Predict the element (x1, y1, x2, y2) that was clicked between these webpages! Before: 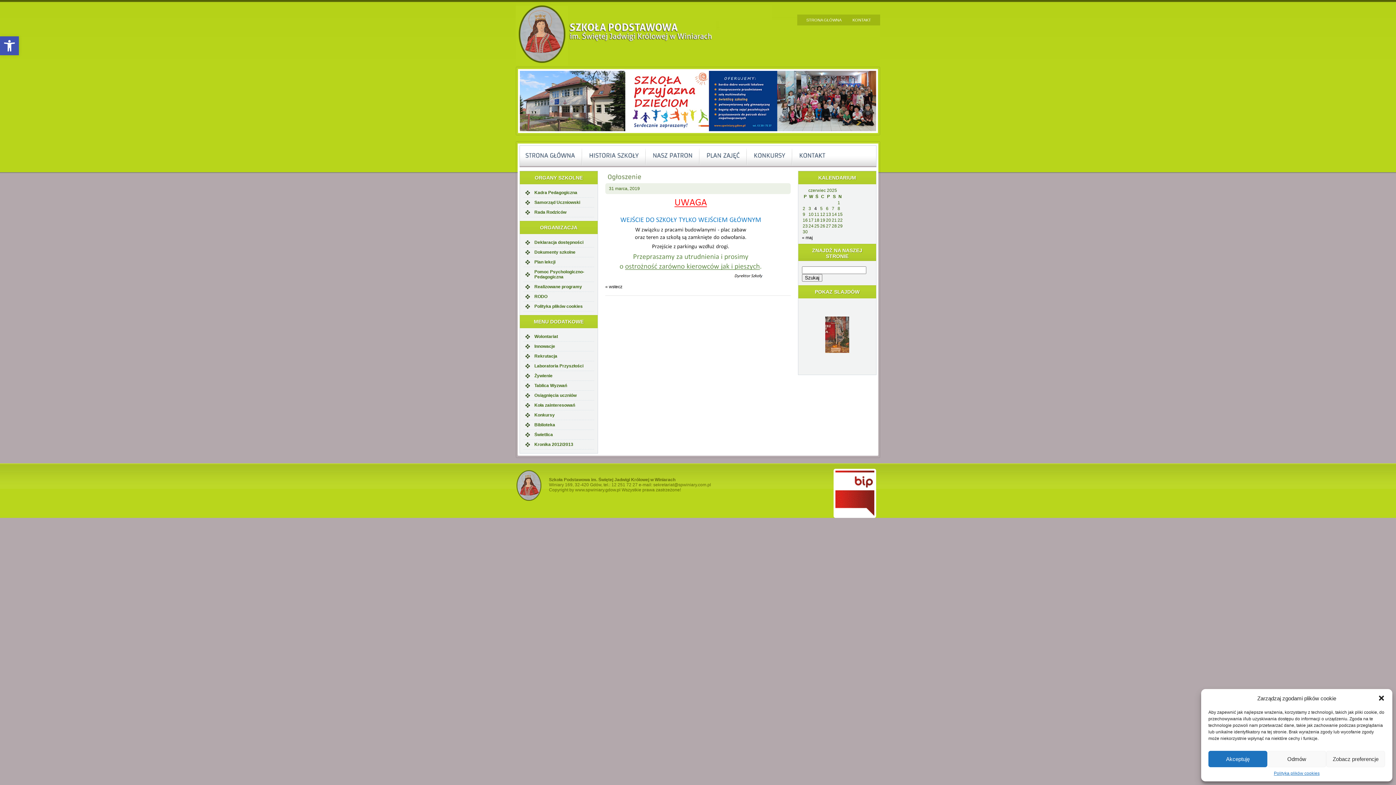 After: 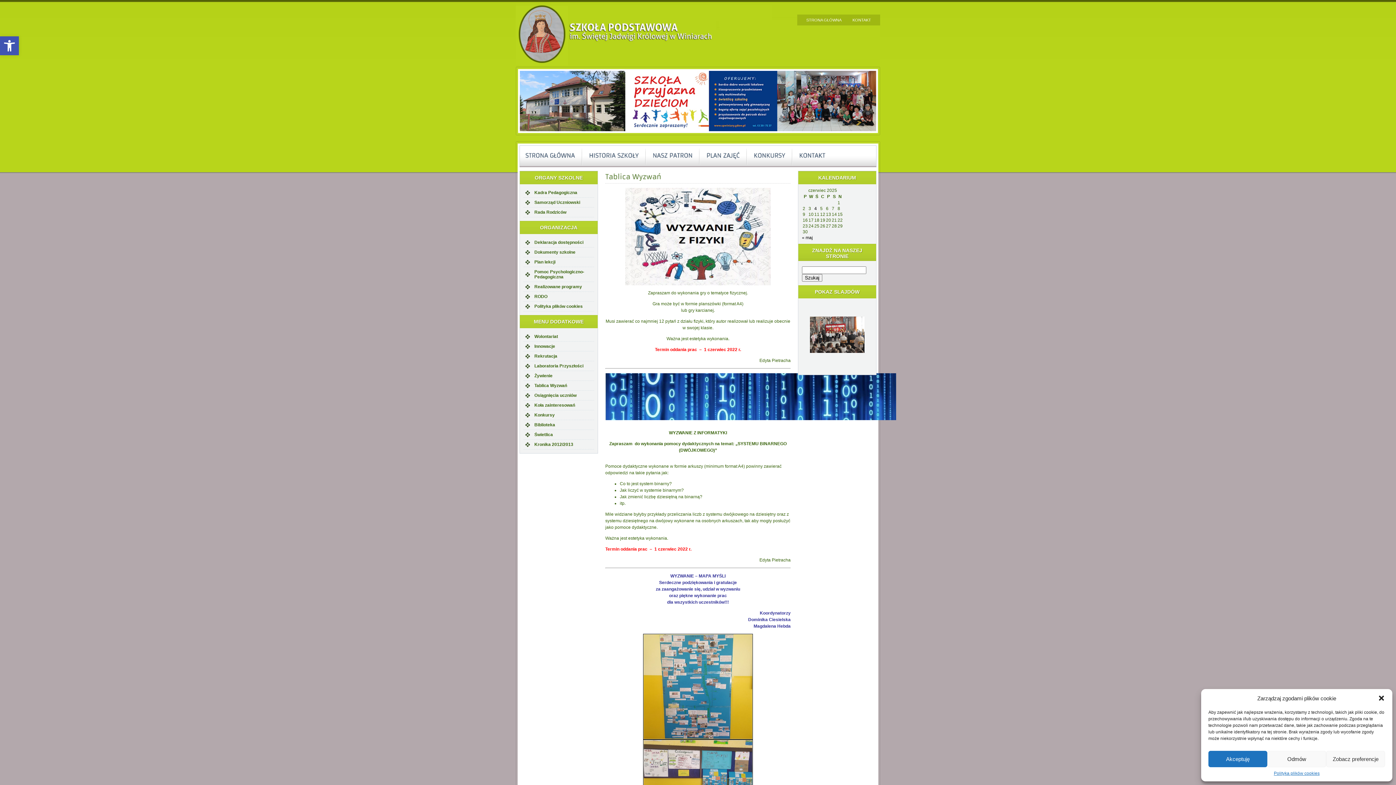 Action: bbox: (523, 381, 594, 390) label: Tablica Wyzwań